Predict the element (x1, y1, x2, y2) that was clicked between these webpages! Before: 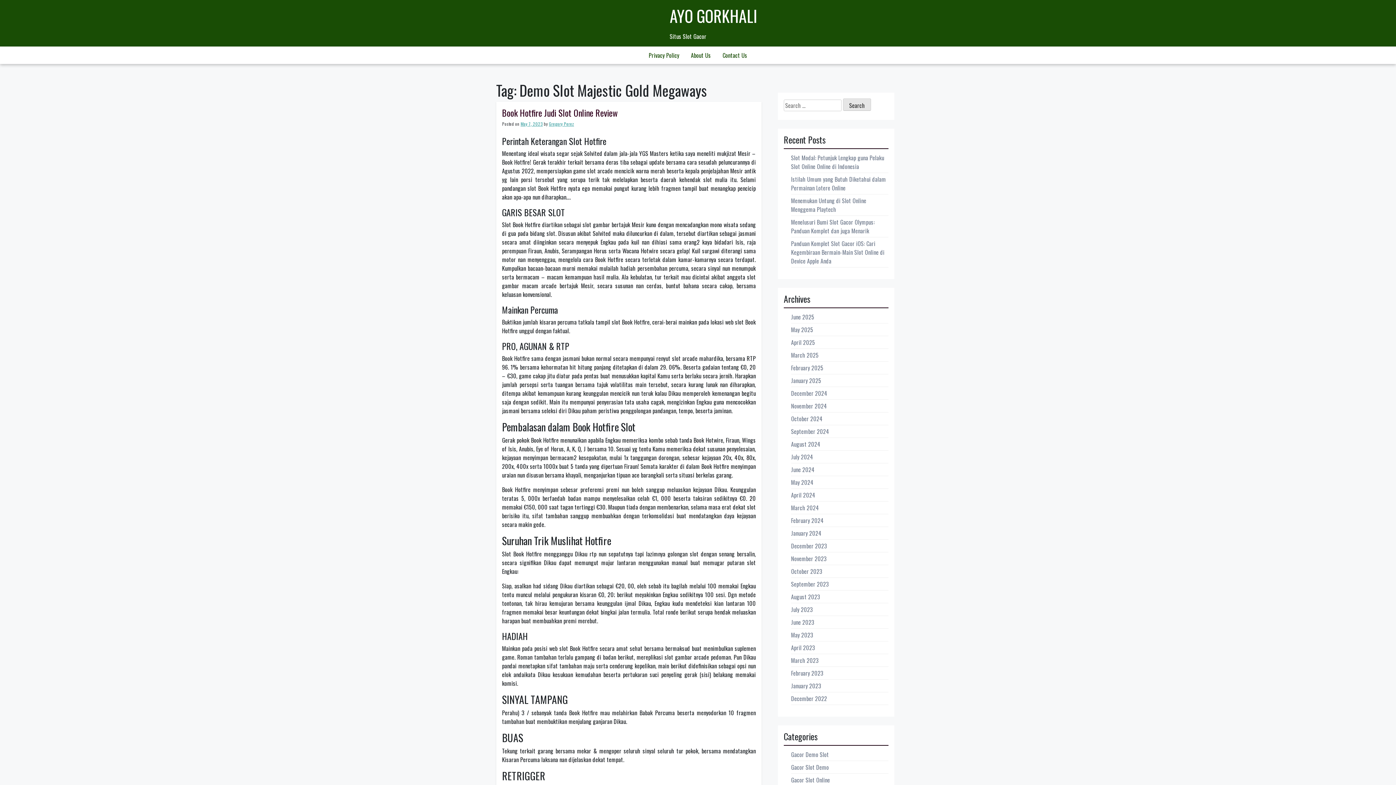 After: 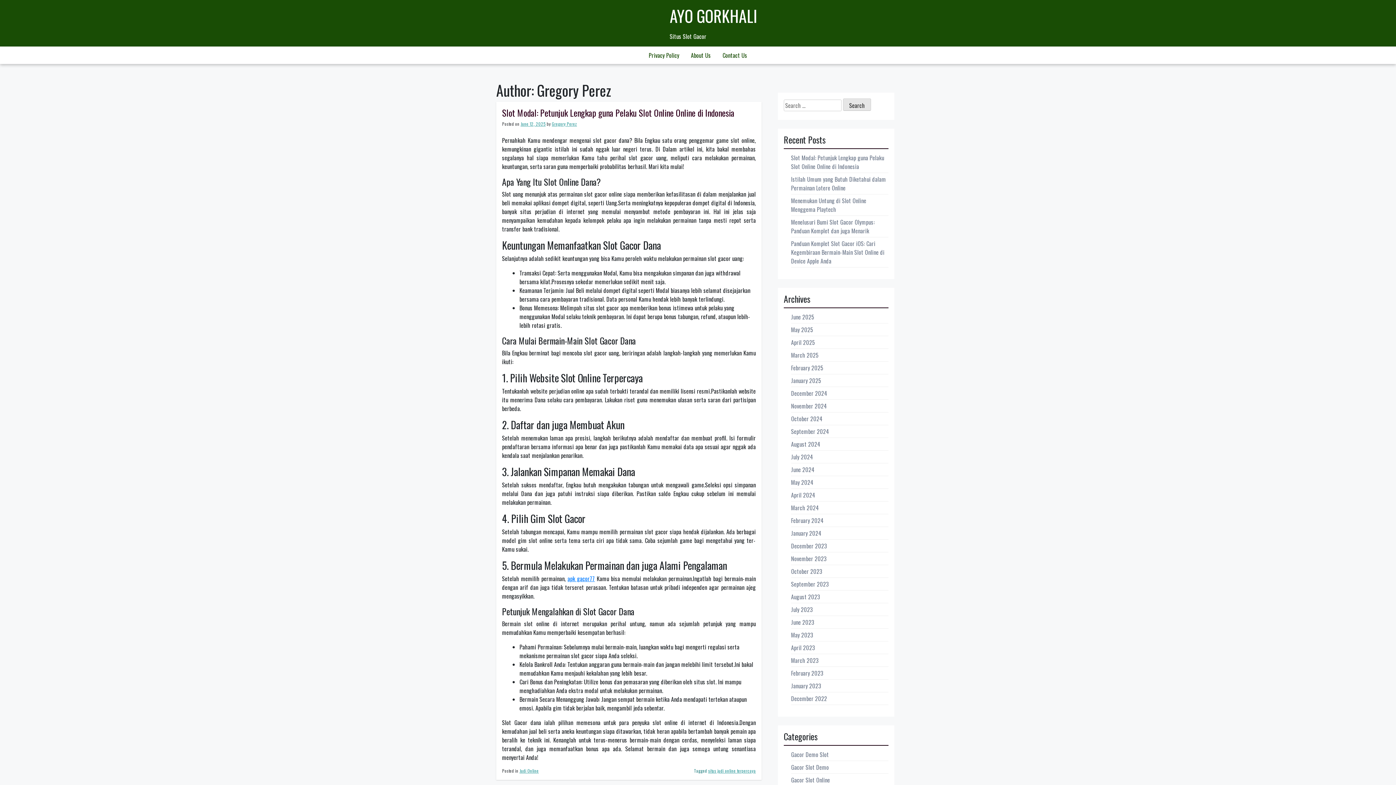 Action: label: Gregory Perez bbox: (549, 120, 574, 126)